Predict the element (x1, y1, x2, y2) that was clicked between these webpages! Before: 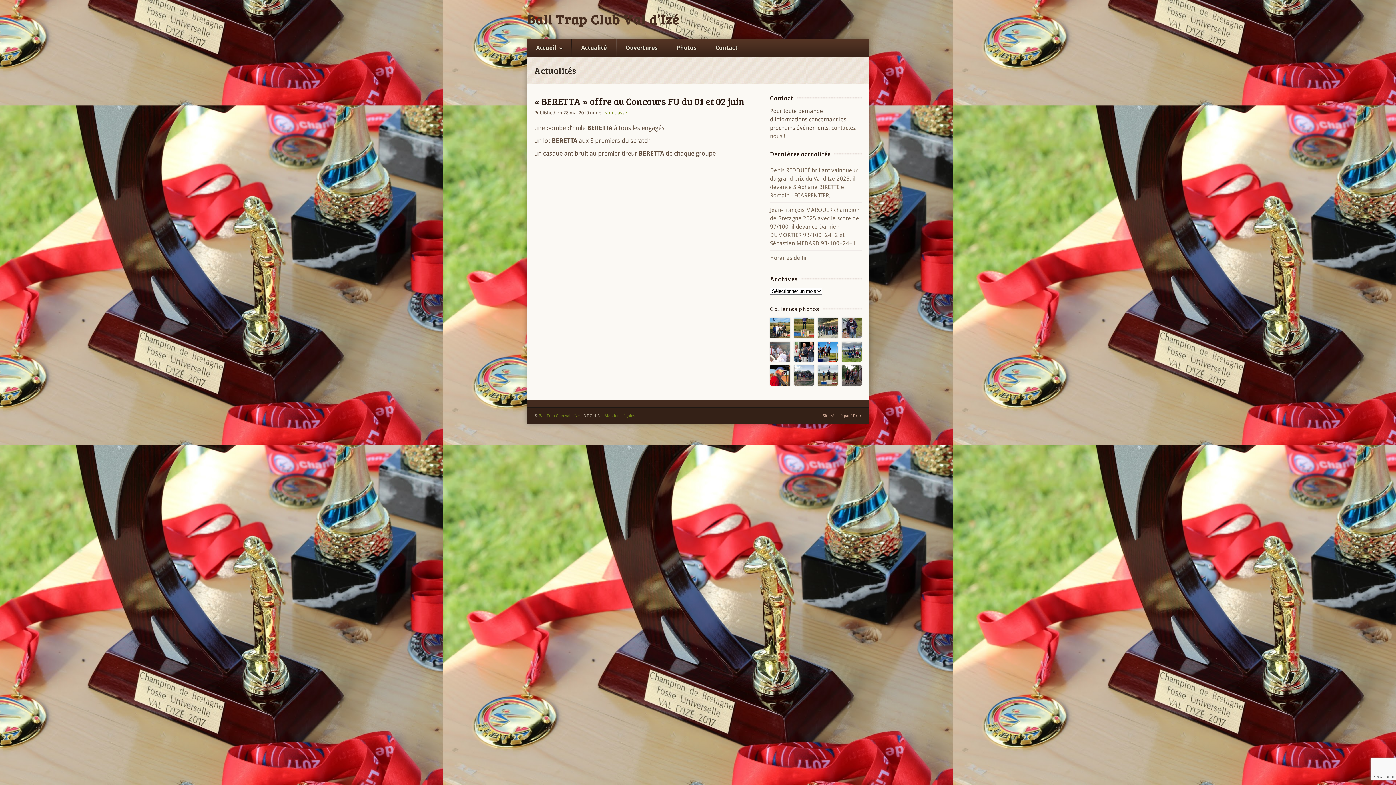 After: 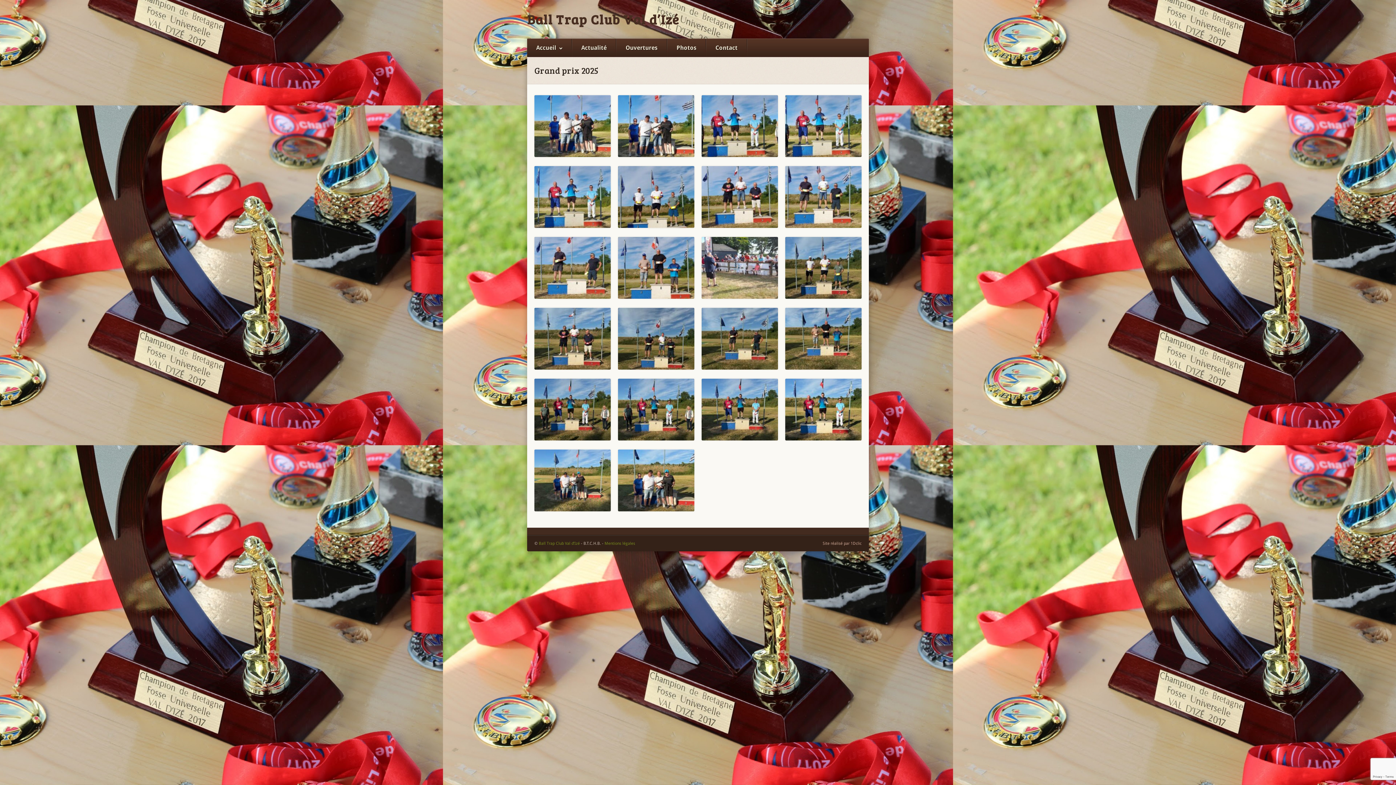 Action: bbox: (770, 317, 790, 338)